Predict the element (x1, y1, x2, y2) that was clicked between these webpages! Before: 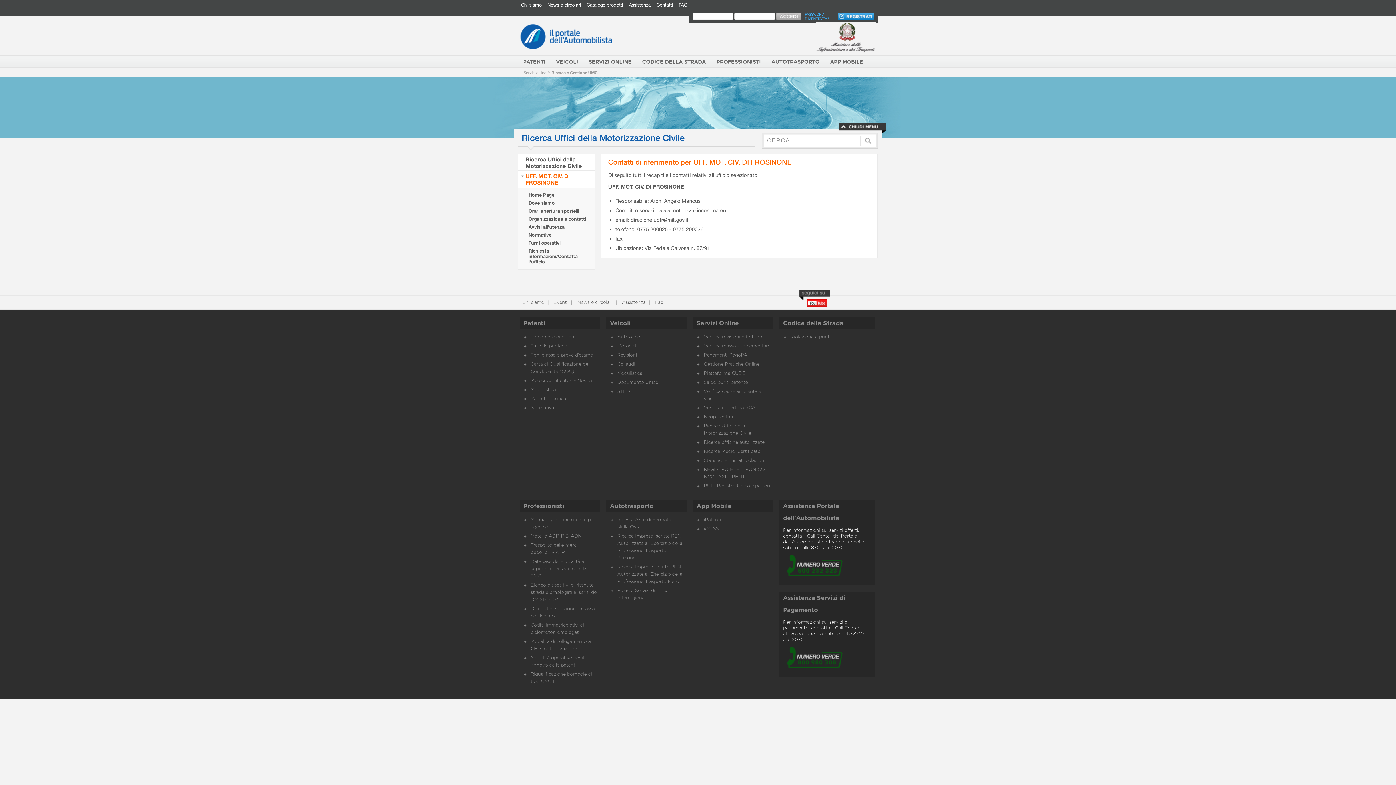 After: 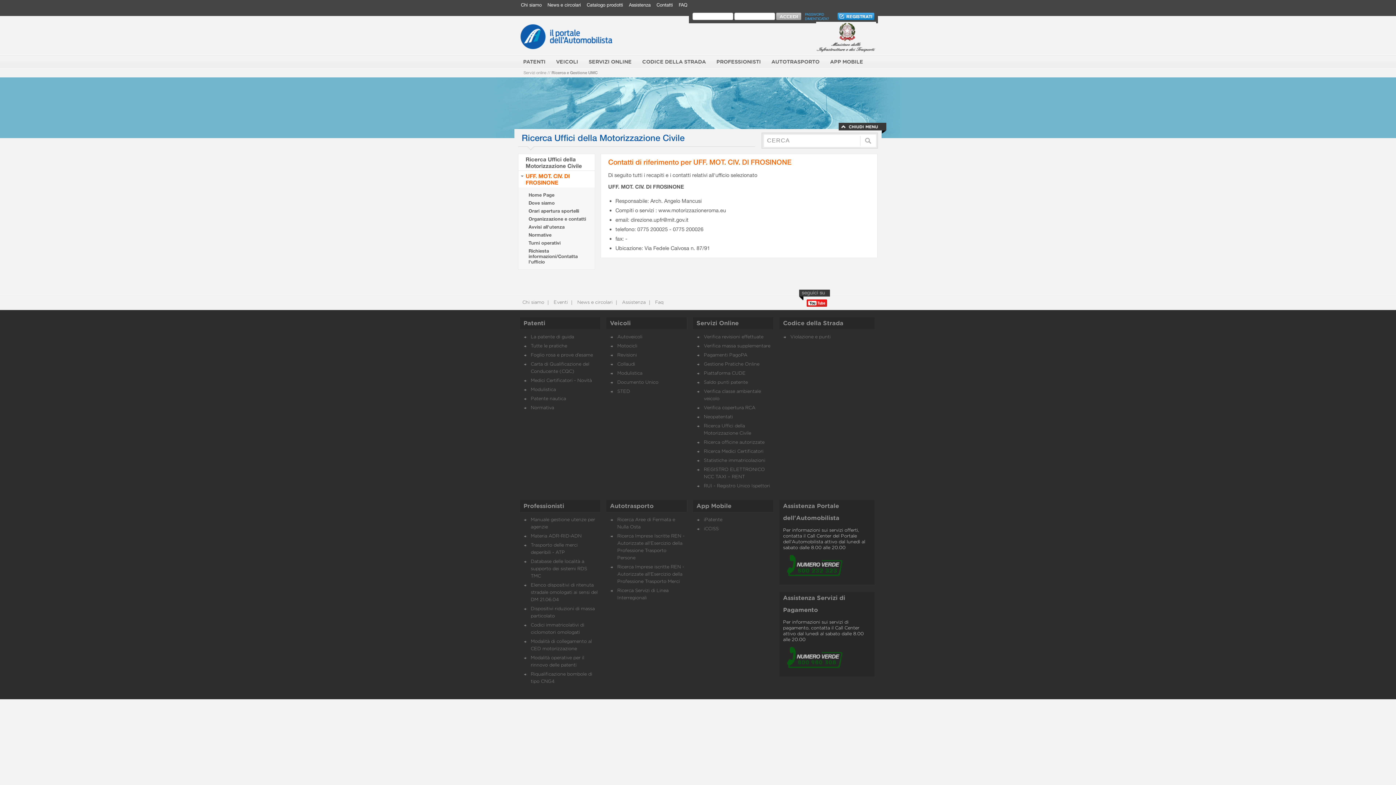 Action: bbox: (806, 299, 827, 305)